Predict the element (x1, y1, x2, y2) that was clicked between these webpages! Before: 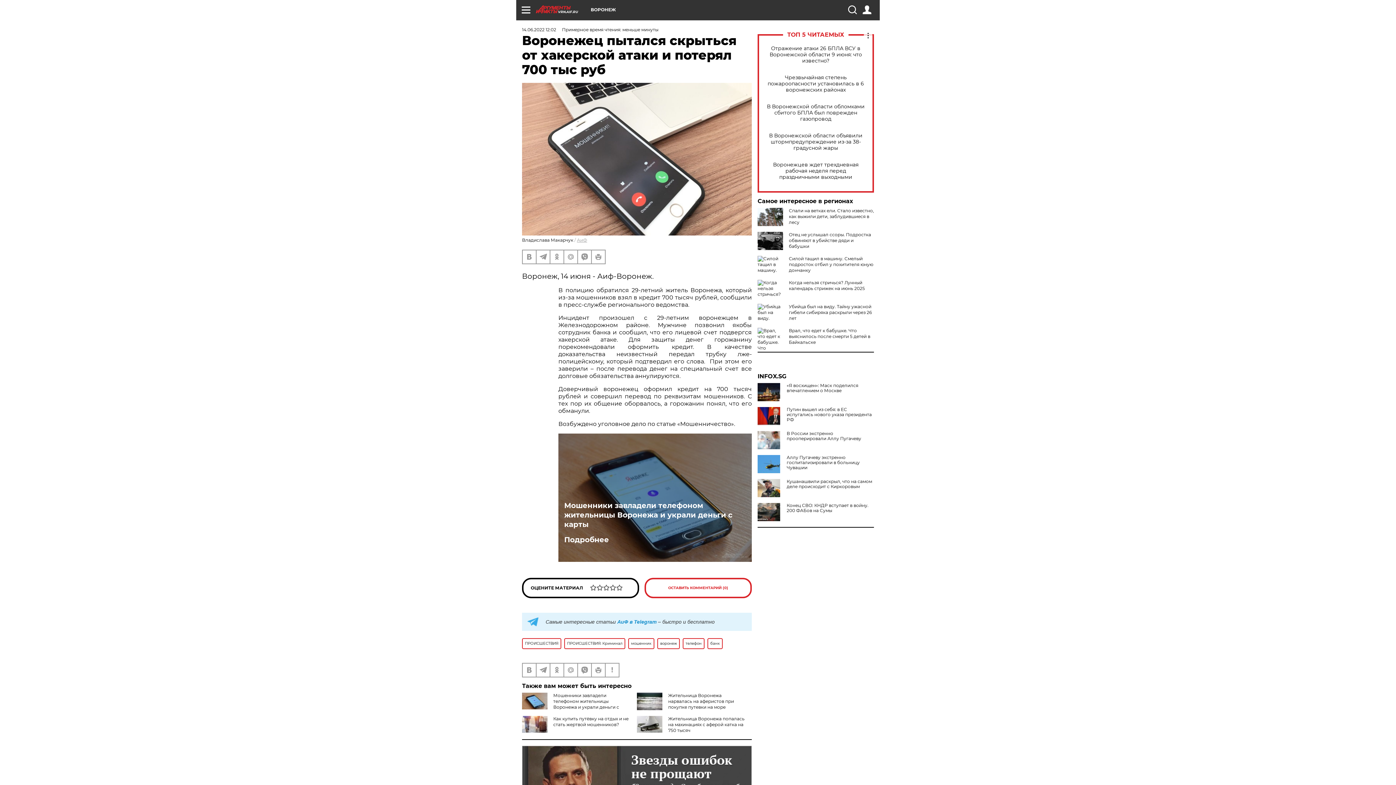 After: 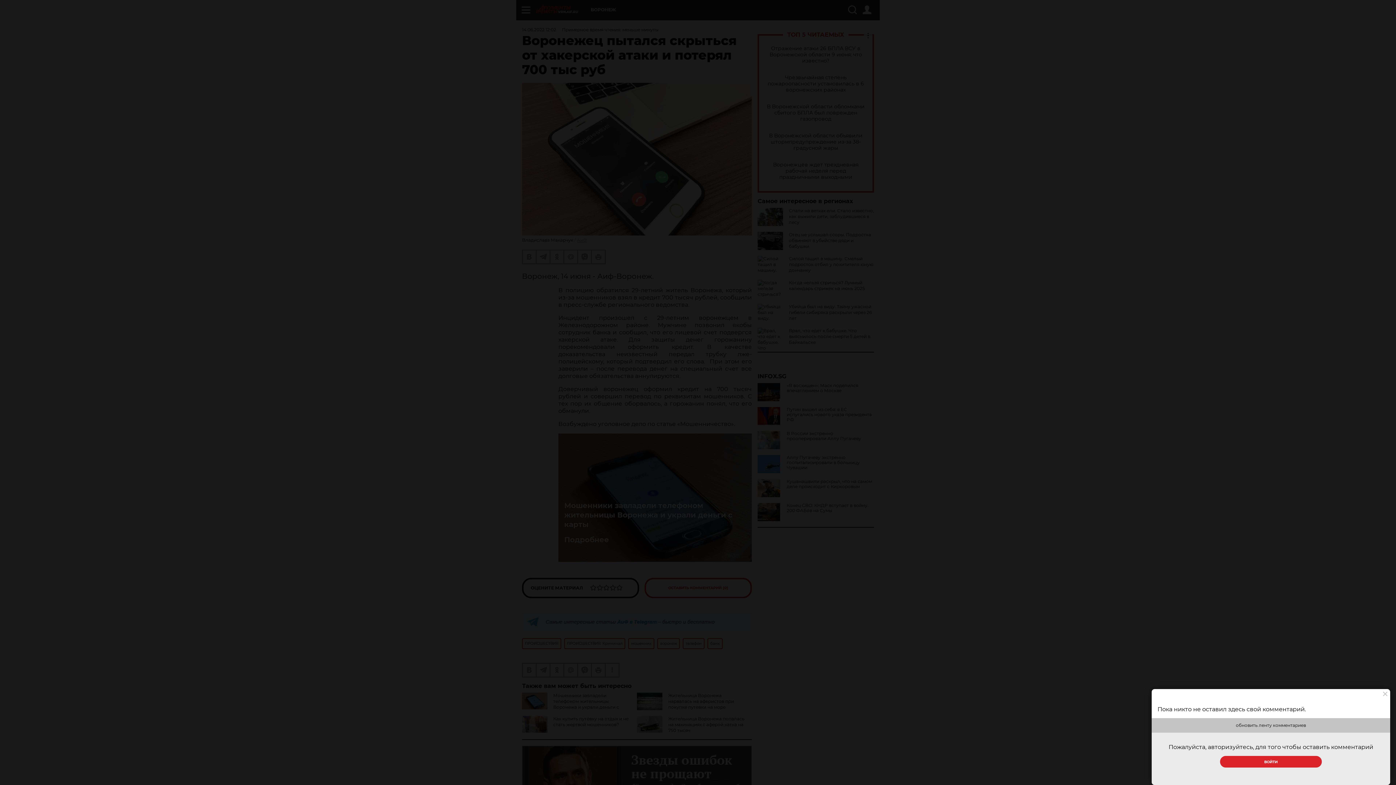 Action: label: ОСТАВИТЬ КОММЕНТАРИЙ (0) bbox: (644, 578, 752, 598)